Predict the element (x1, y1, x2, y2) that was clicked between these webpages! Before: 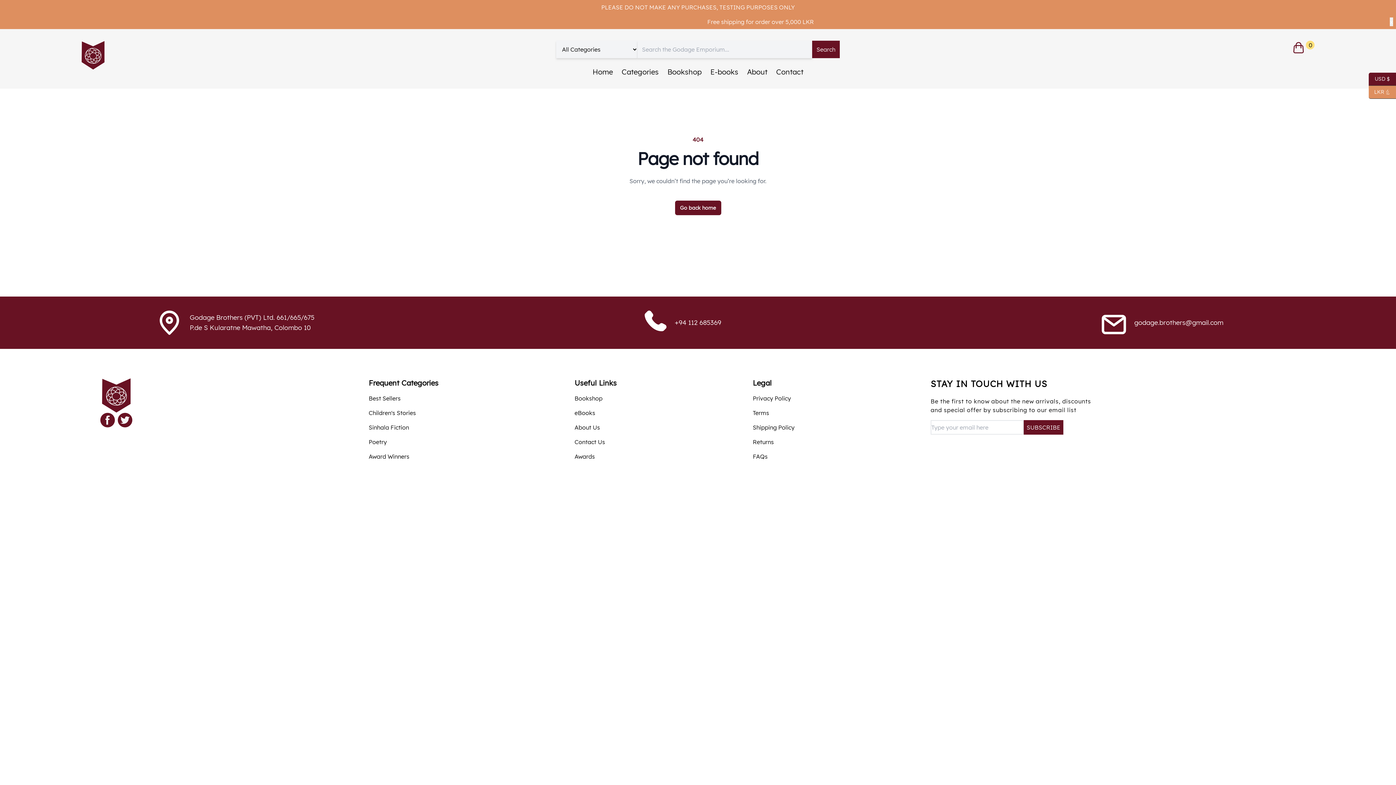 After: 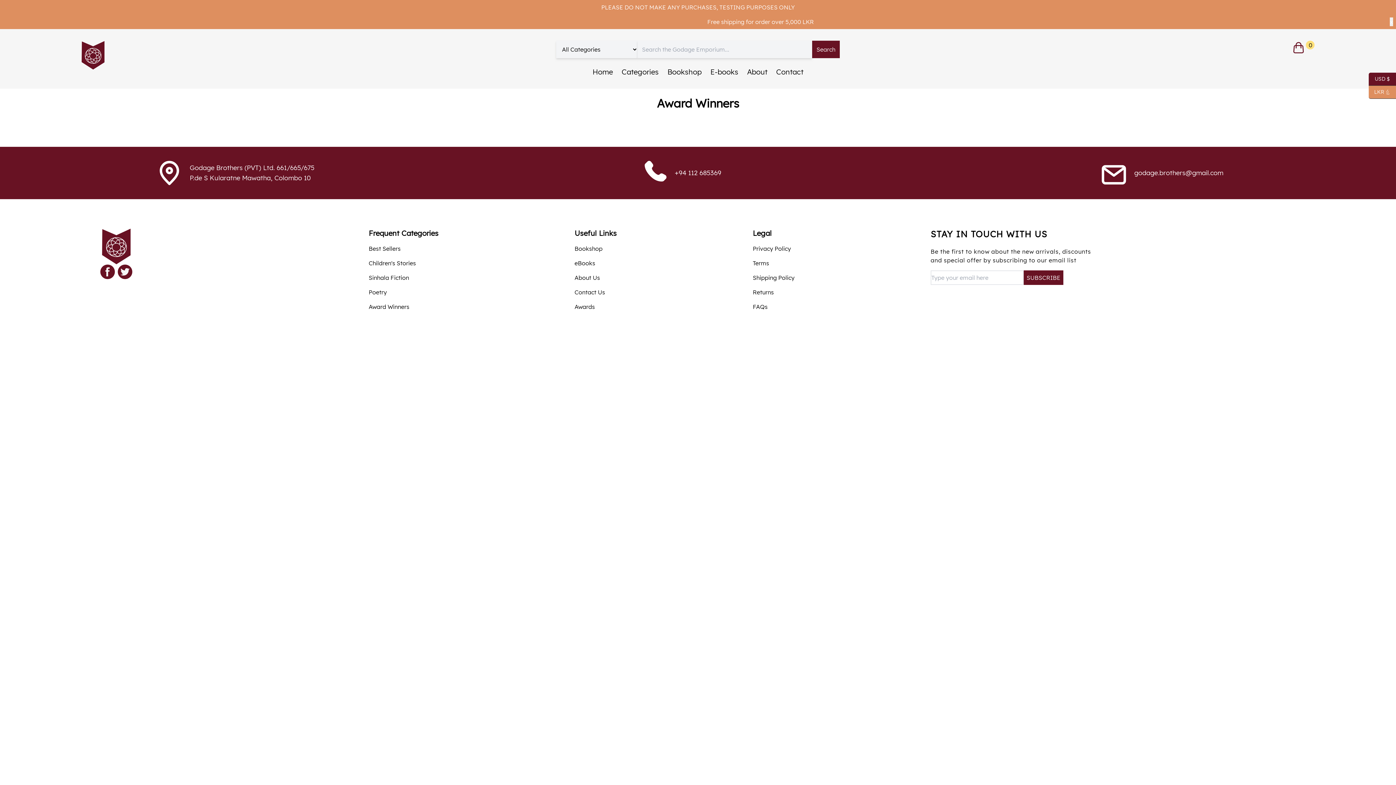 Action: label: Award Winners bbox: (368, 452, 438, 461)